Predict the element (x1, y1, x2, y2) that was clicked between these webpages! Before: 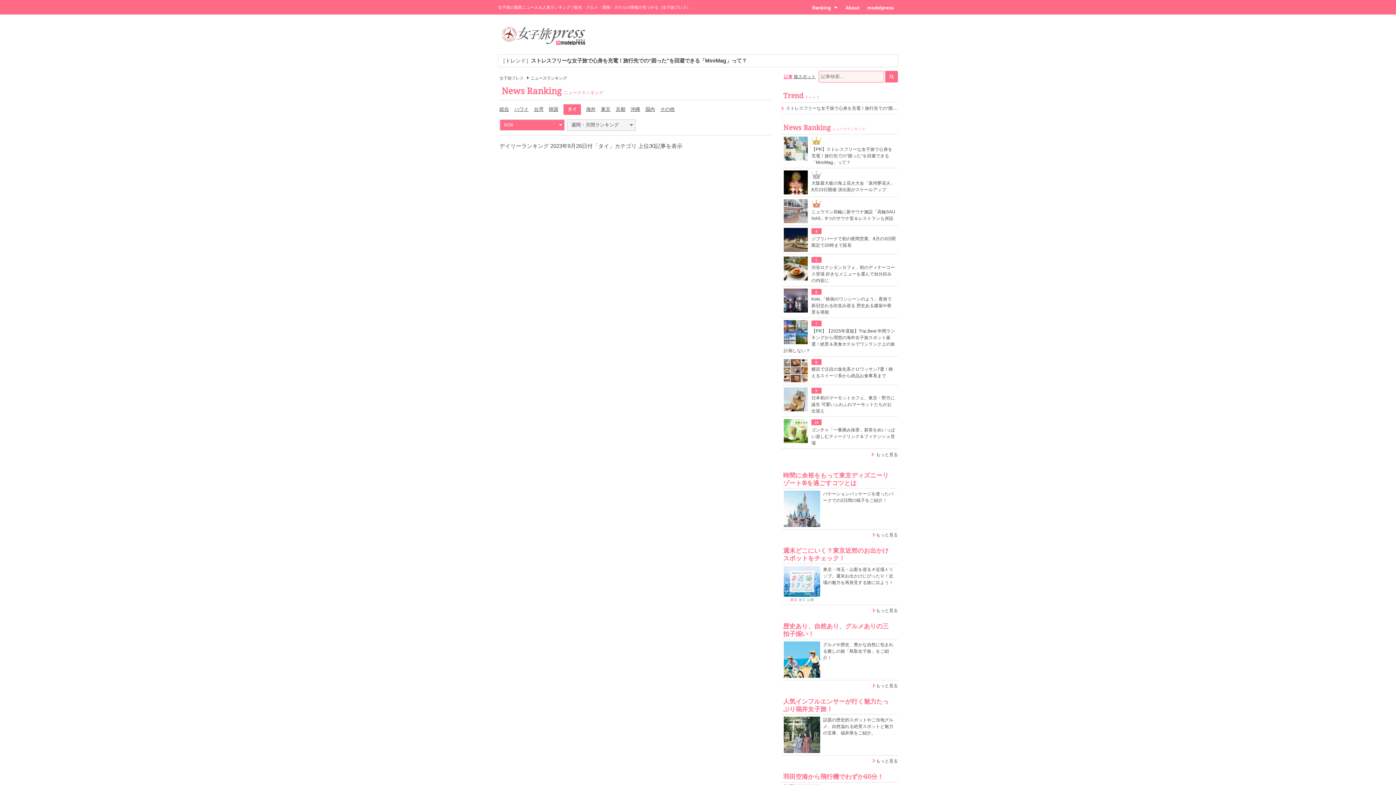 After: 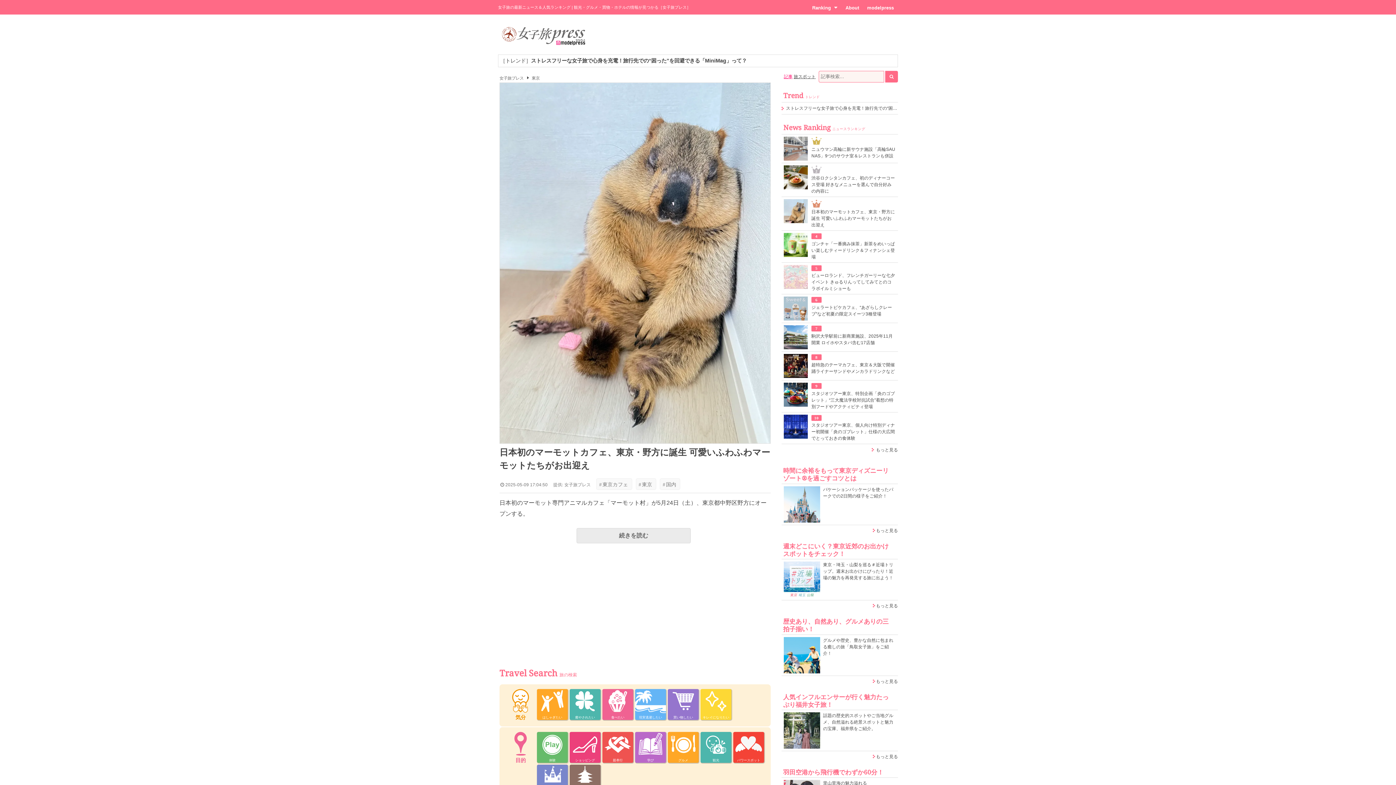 Action: bbox: (784, 388, 808, 393)